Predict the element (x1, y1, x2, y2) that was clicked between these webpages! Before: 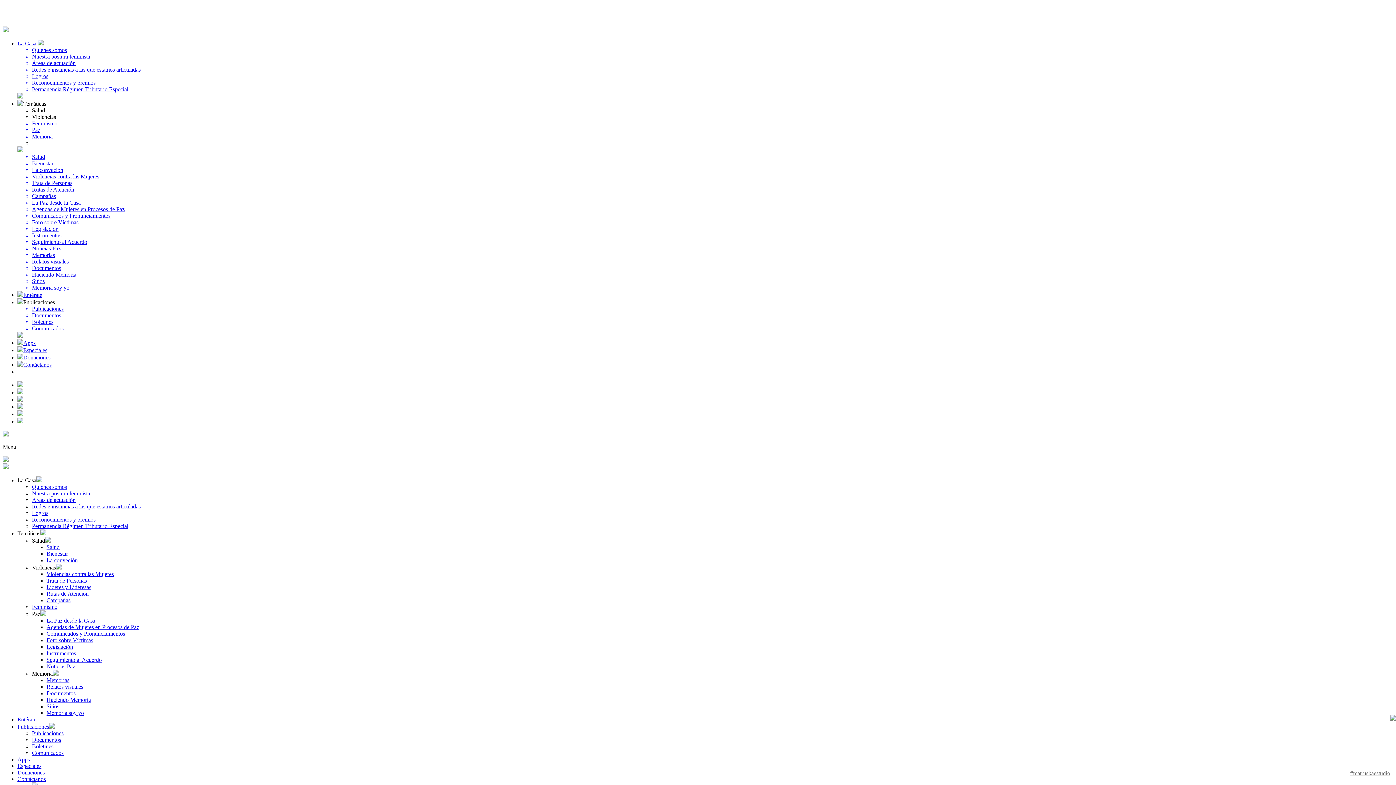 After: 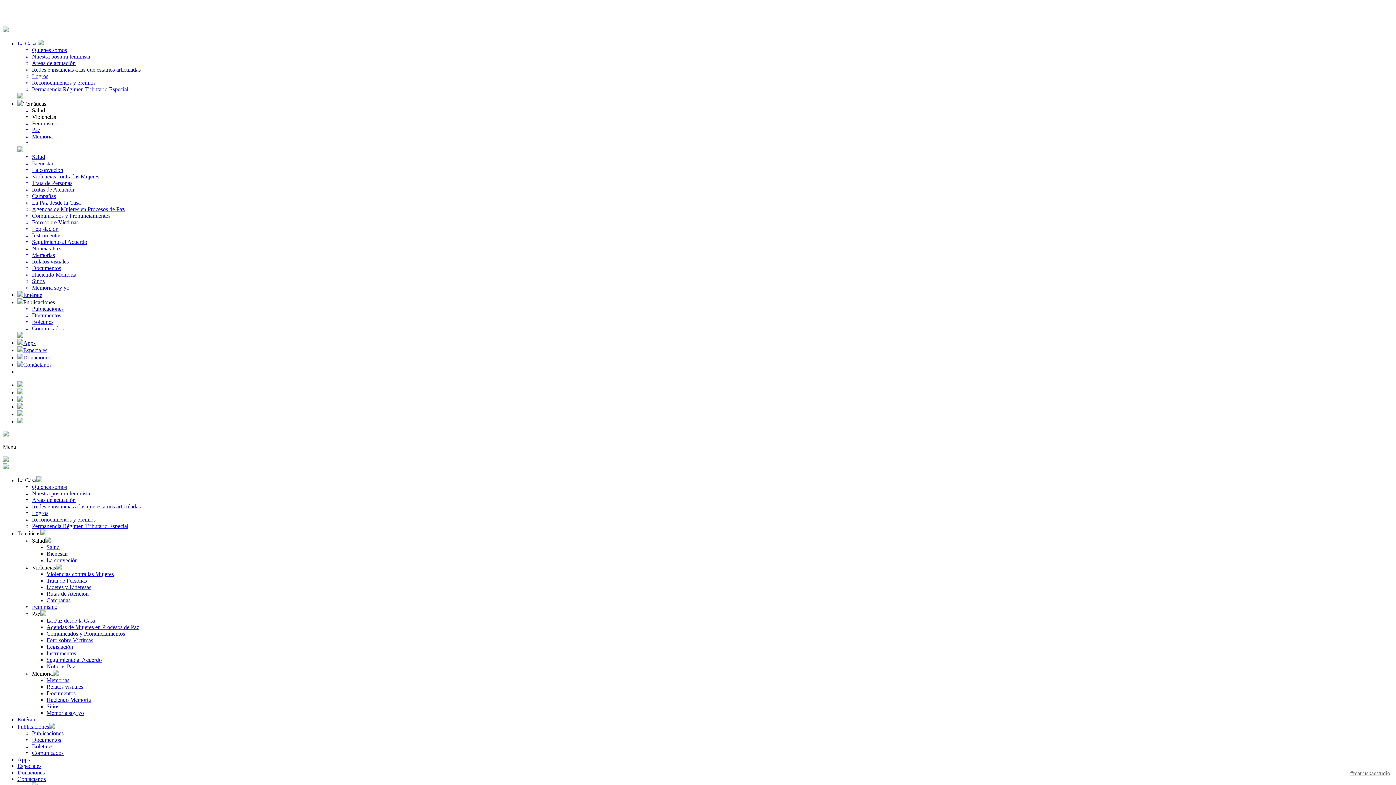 Action: bbox: (32, 750, 63, 756) label: Comunicados